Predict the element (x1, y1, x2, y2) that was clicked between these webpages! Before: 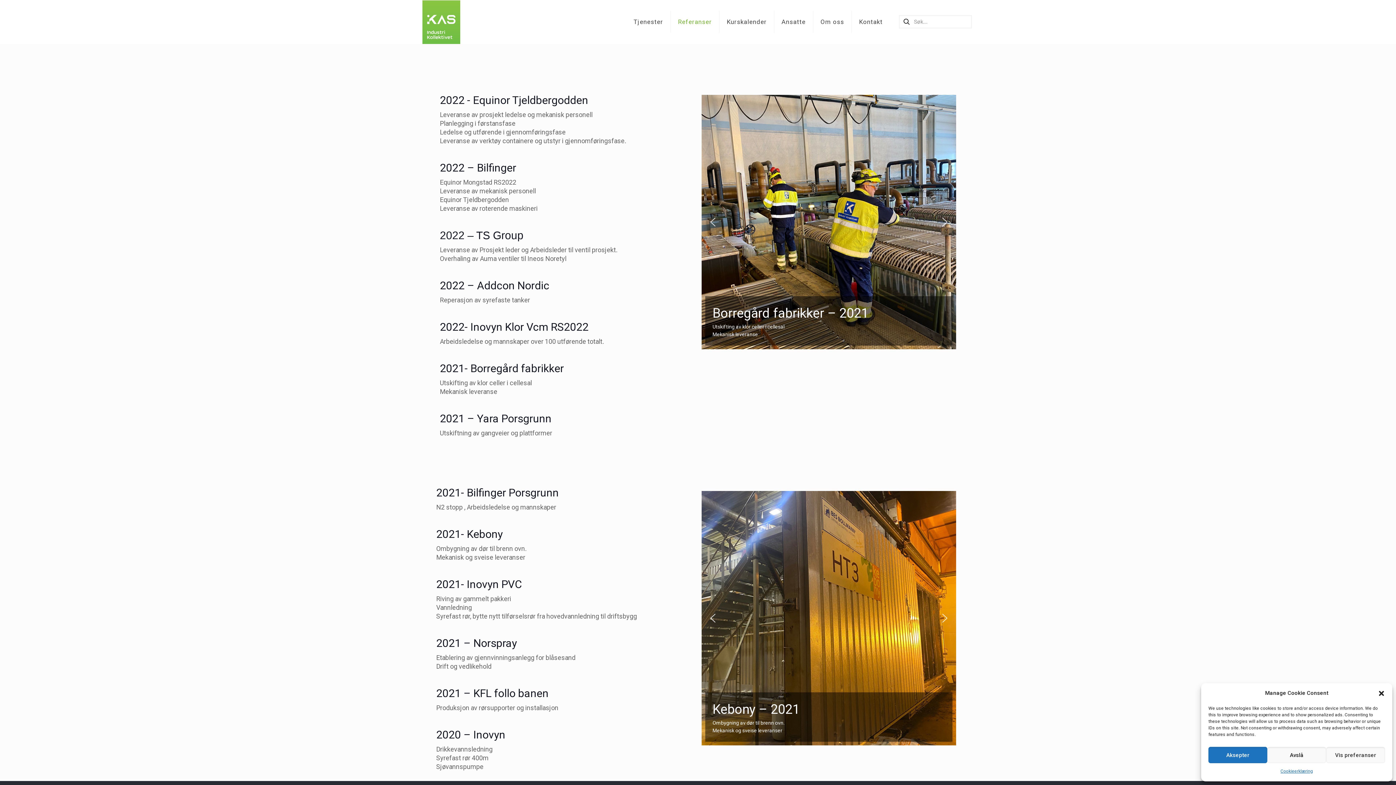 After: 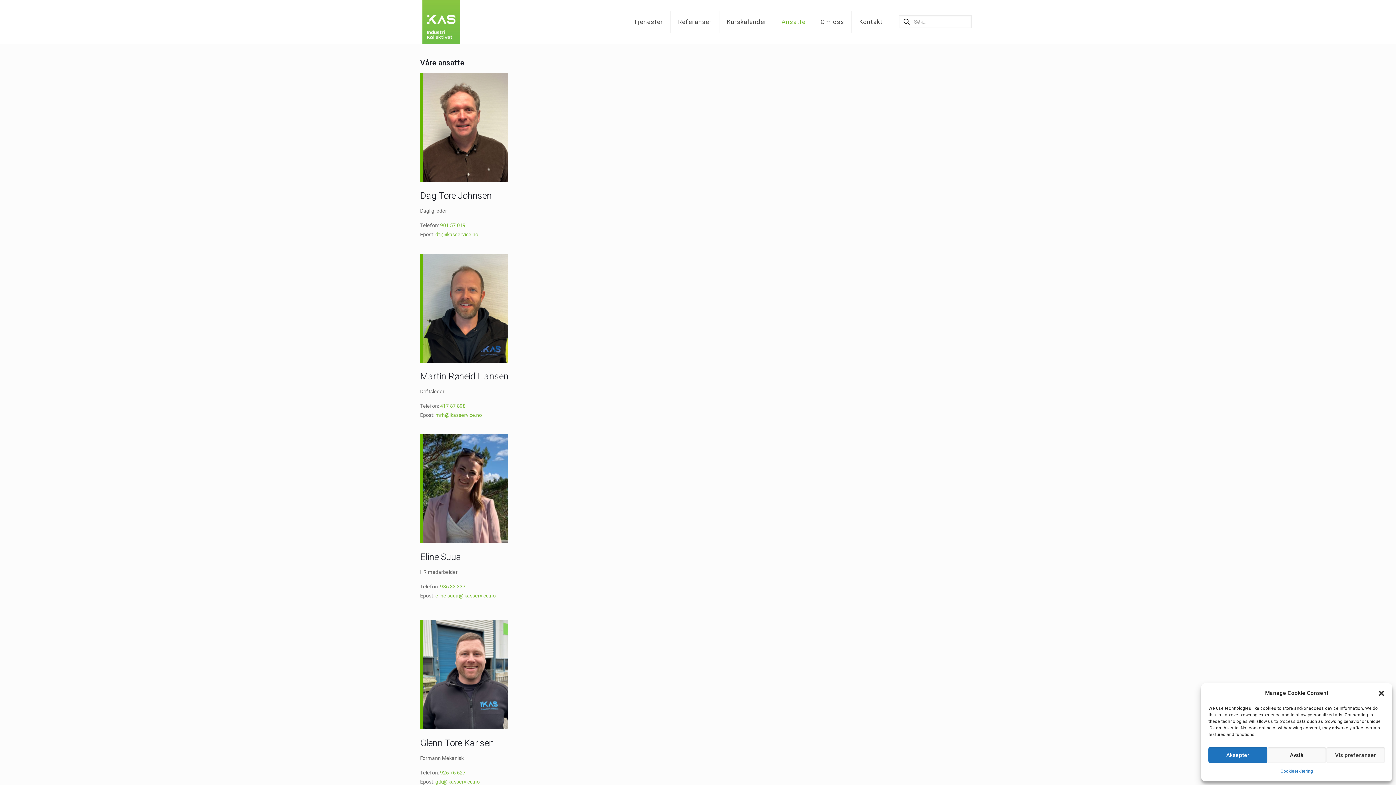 Action: bbox: (774, 0, 813, 43) label: Ansatte